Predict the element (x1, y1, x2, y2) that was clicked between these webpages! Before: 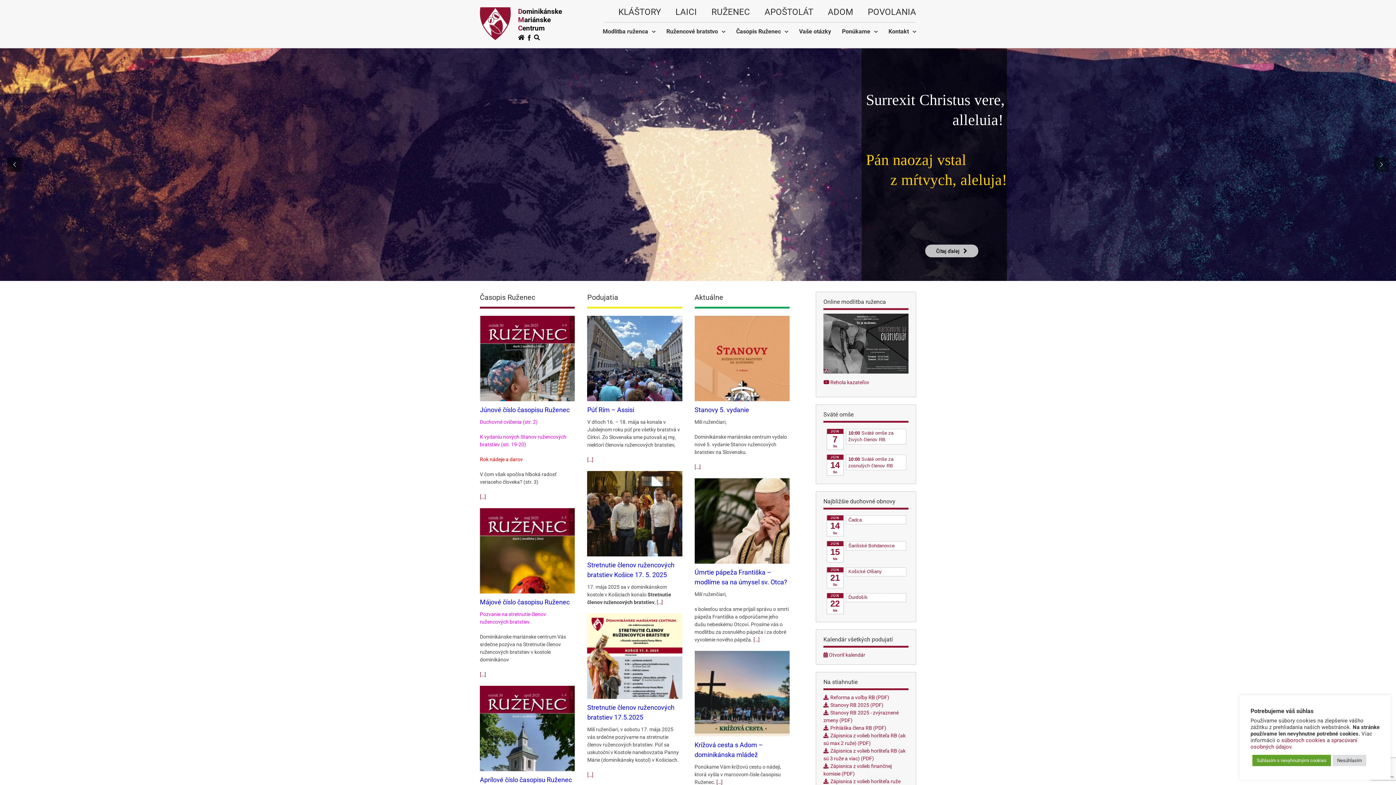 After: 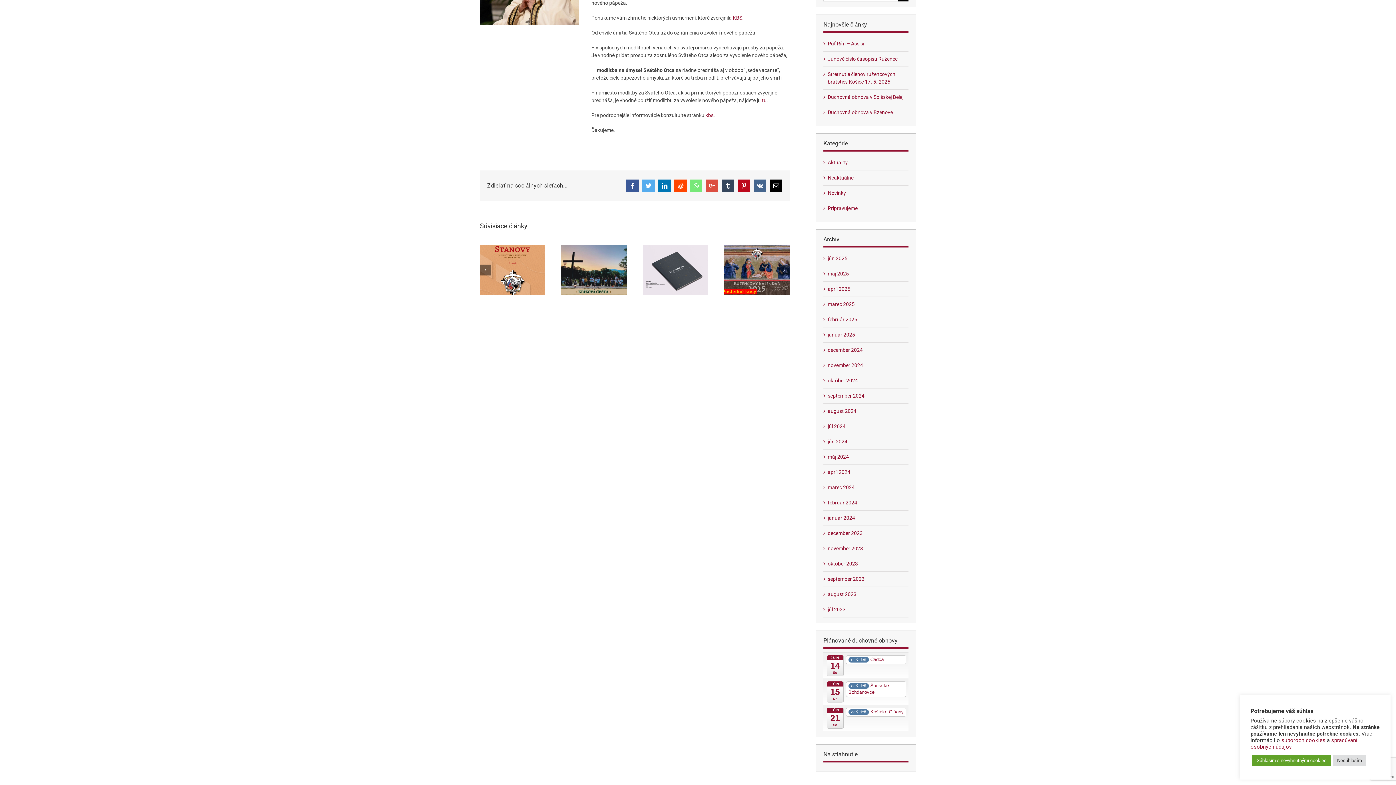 Action: label: […] bbox: (753, 637, 759, 642)